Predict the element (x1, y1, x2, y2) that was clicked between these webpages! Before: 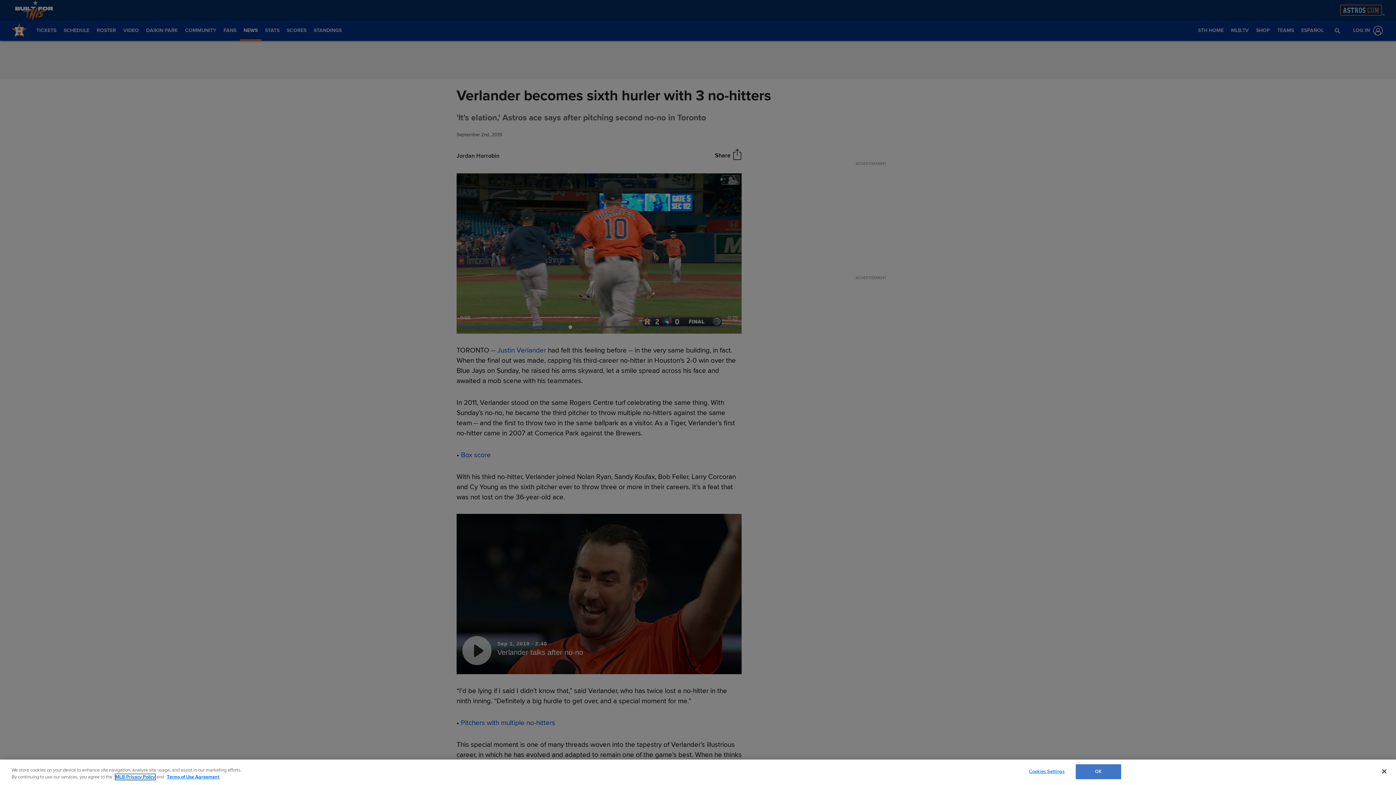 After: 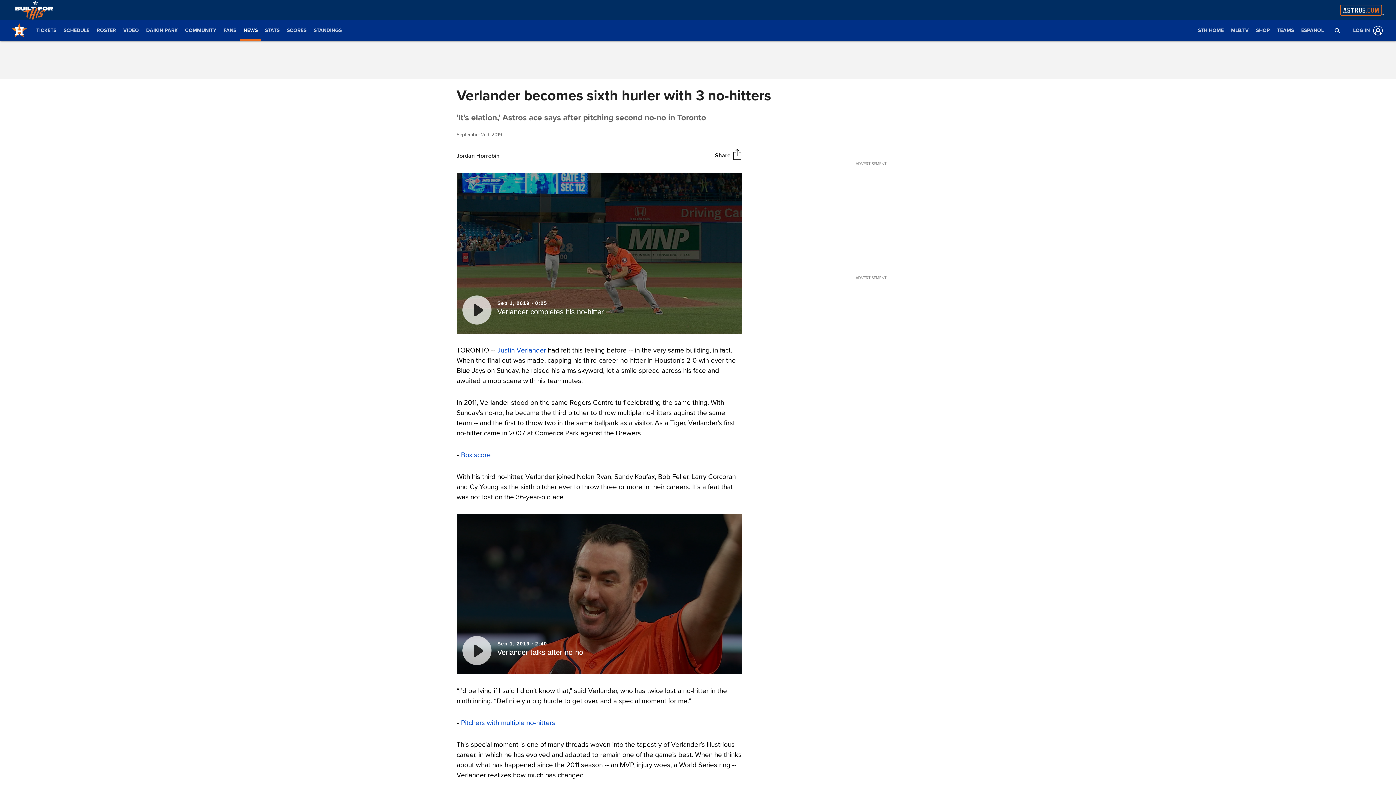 Action: bbox: (1376, 763, 1392, 779) label: Close